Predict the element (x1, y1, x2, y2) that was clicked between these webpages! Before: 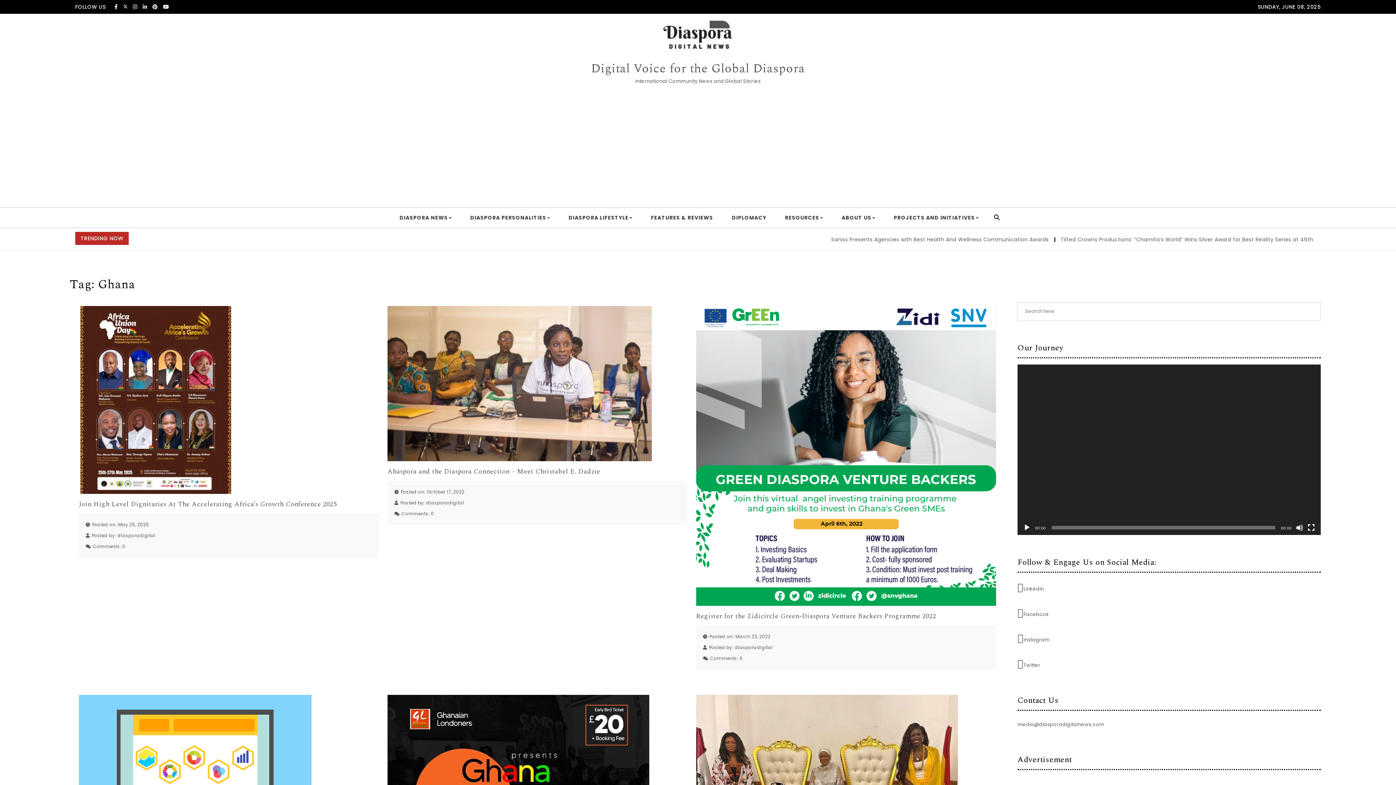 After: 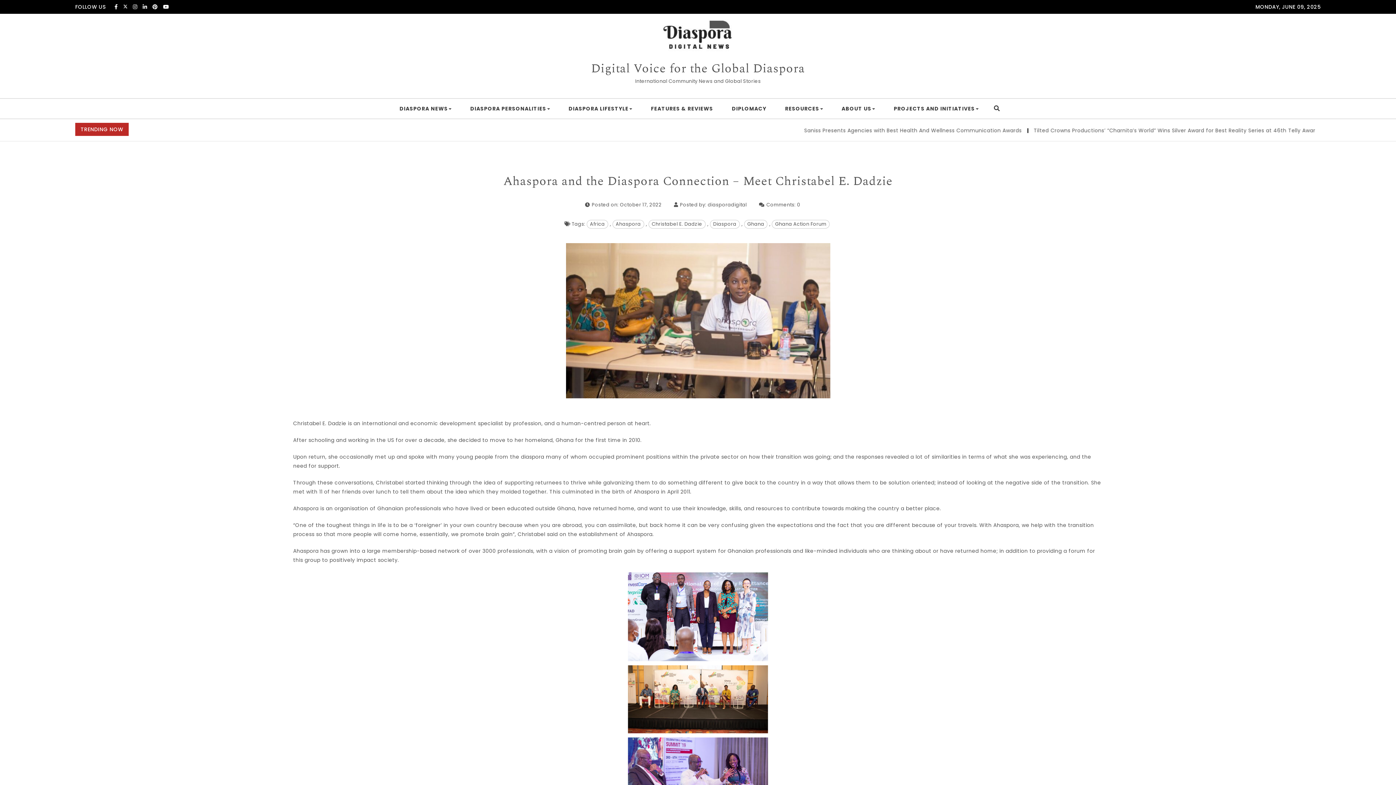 Action: bbox: (387, 306, 651, 464)